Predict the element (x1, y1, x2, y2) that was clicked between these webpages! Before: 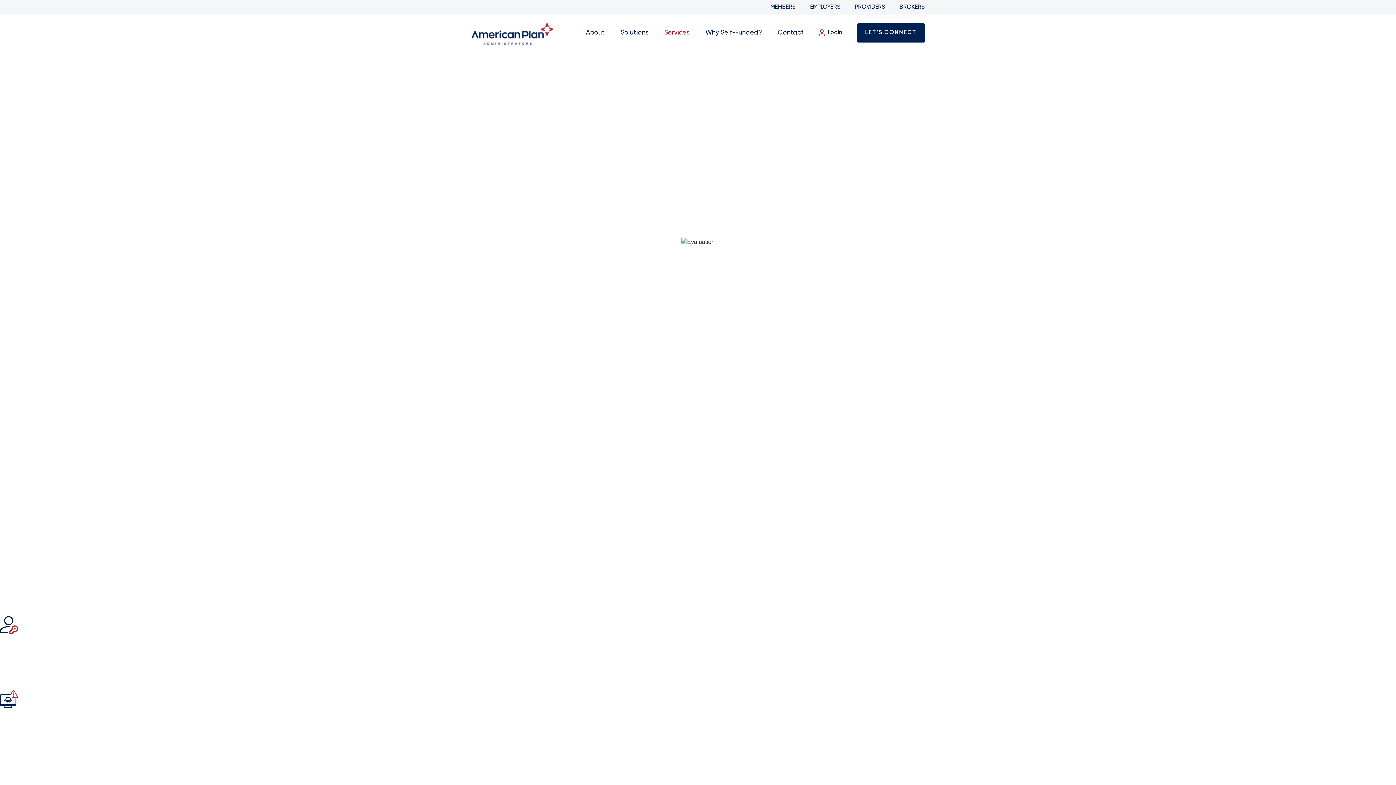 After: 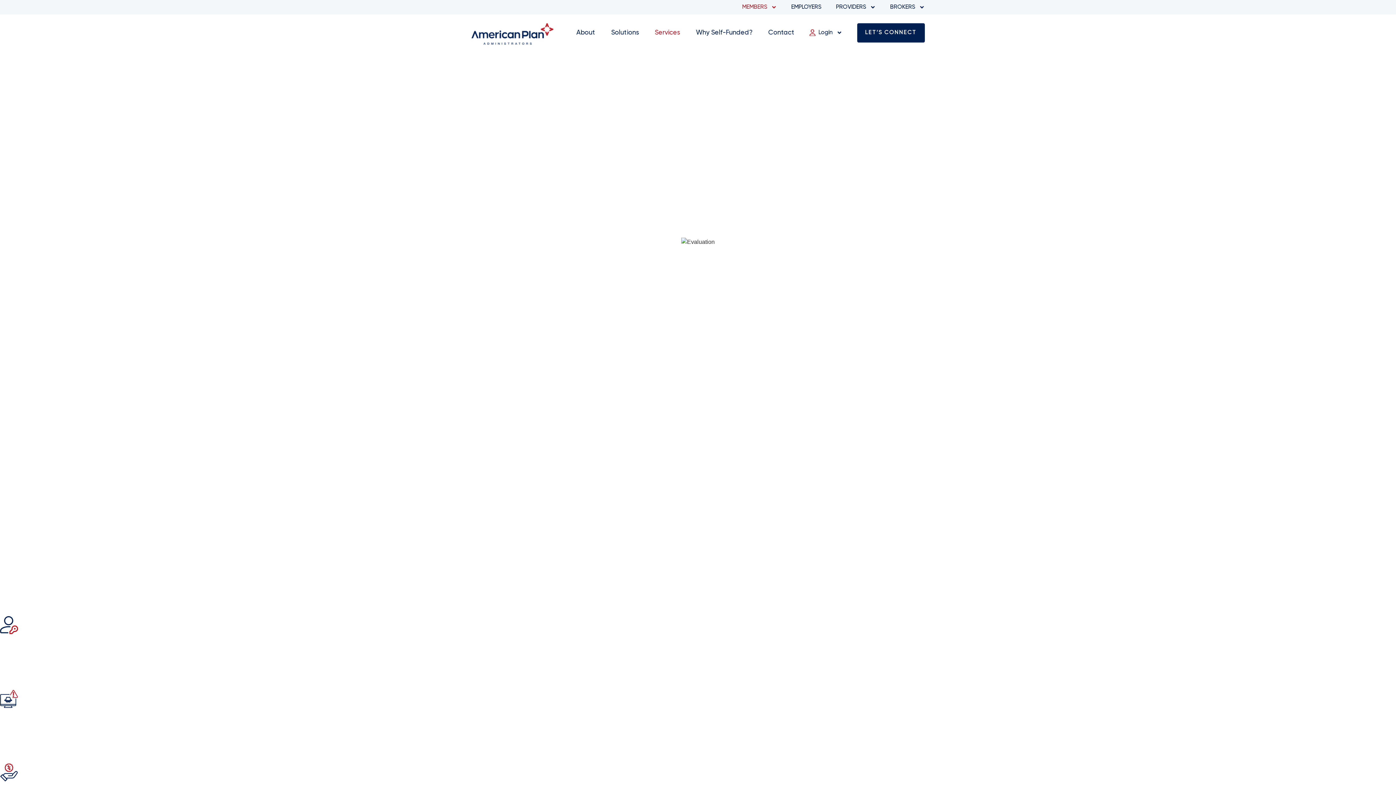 Action: bbox: (763, 3, 803, 10) label: MEMBERS